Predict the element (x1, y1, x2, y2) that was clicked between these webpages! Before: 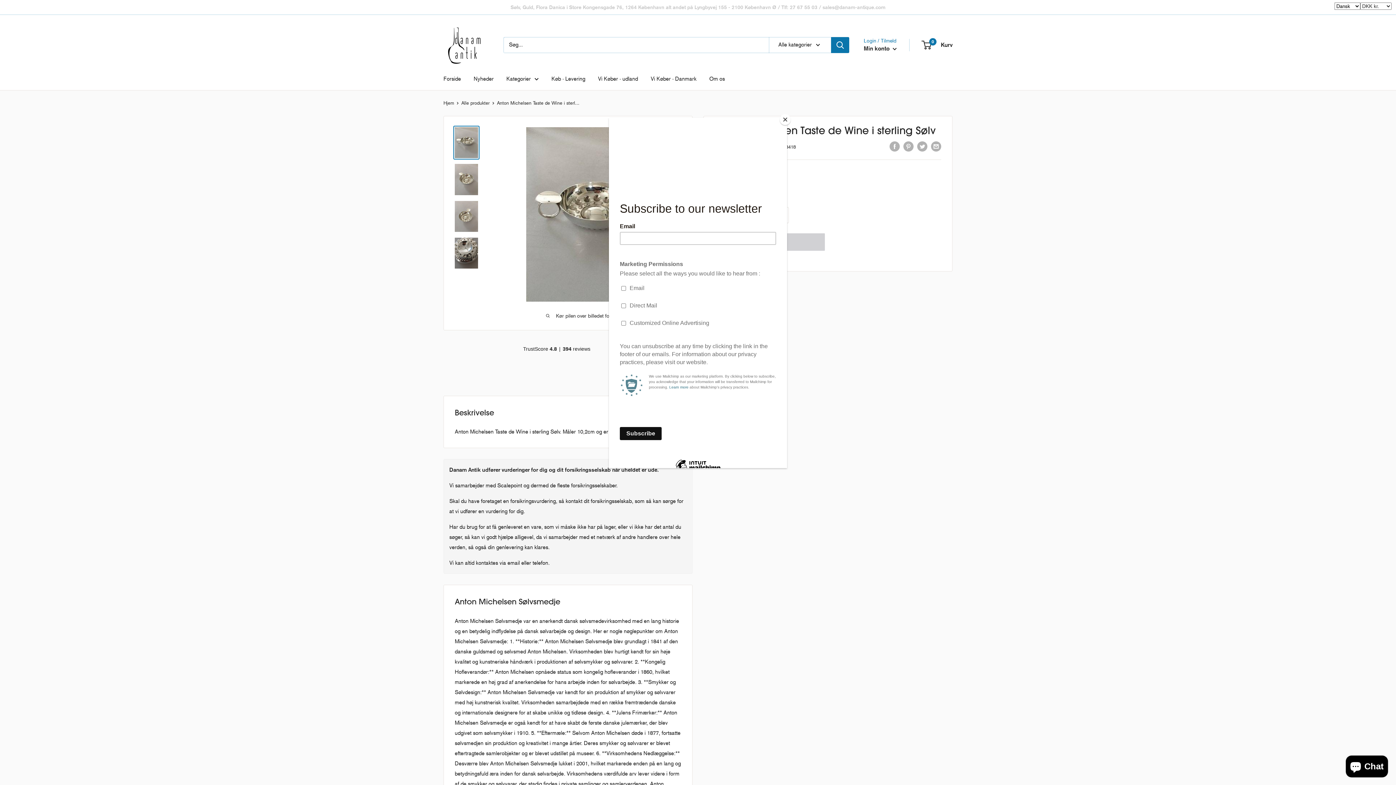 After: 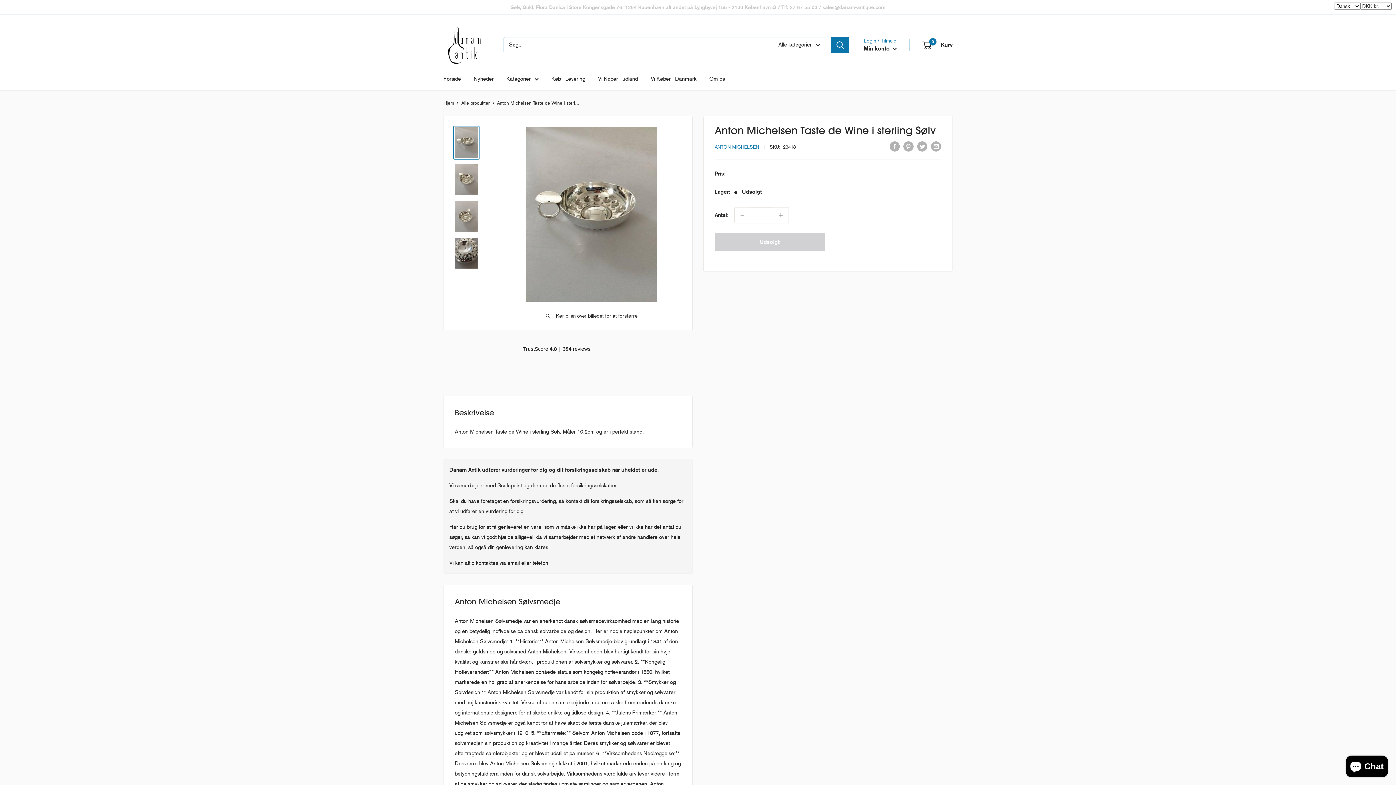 Action: bbox: (780, 114, 790, 125) label: Close